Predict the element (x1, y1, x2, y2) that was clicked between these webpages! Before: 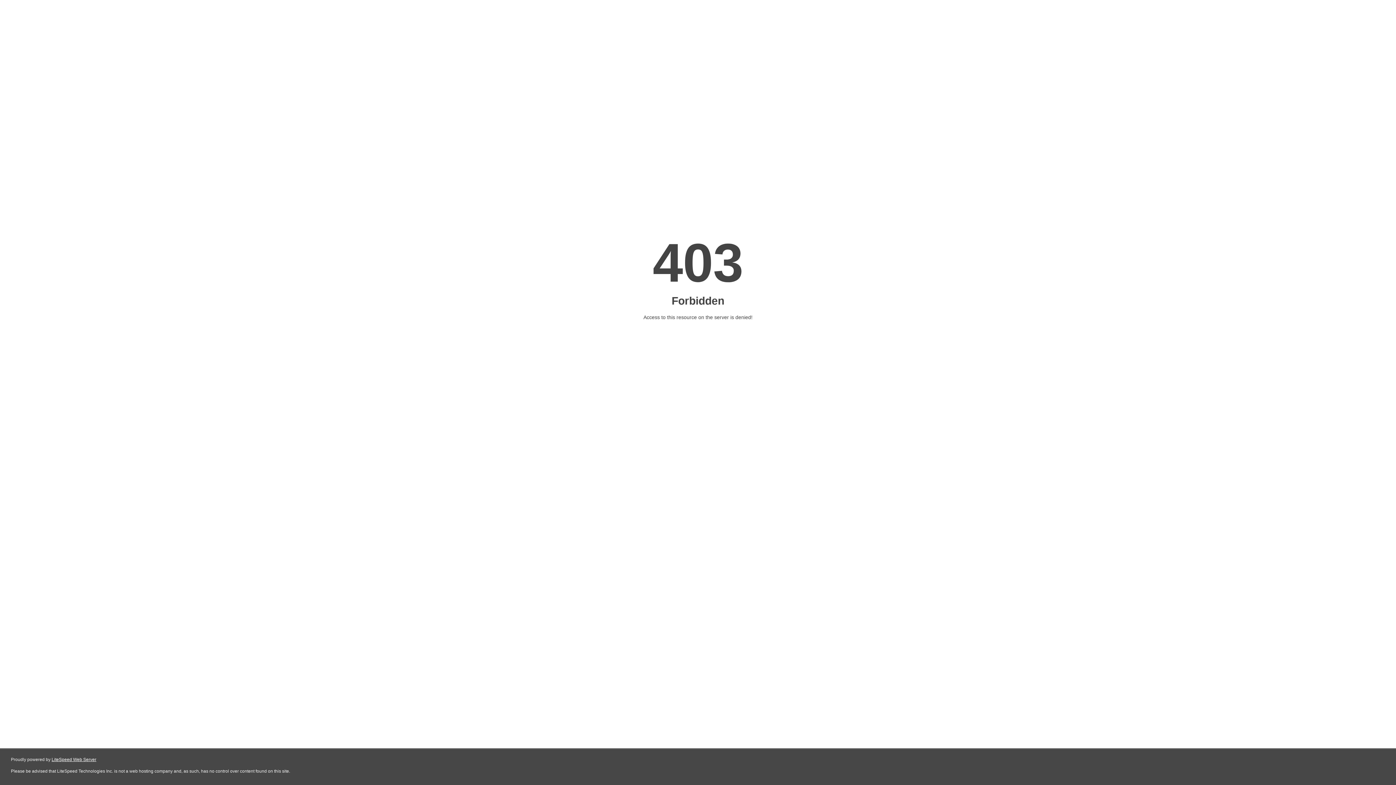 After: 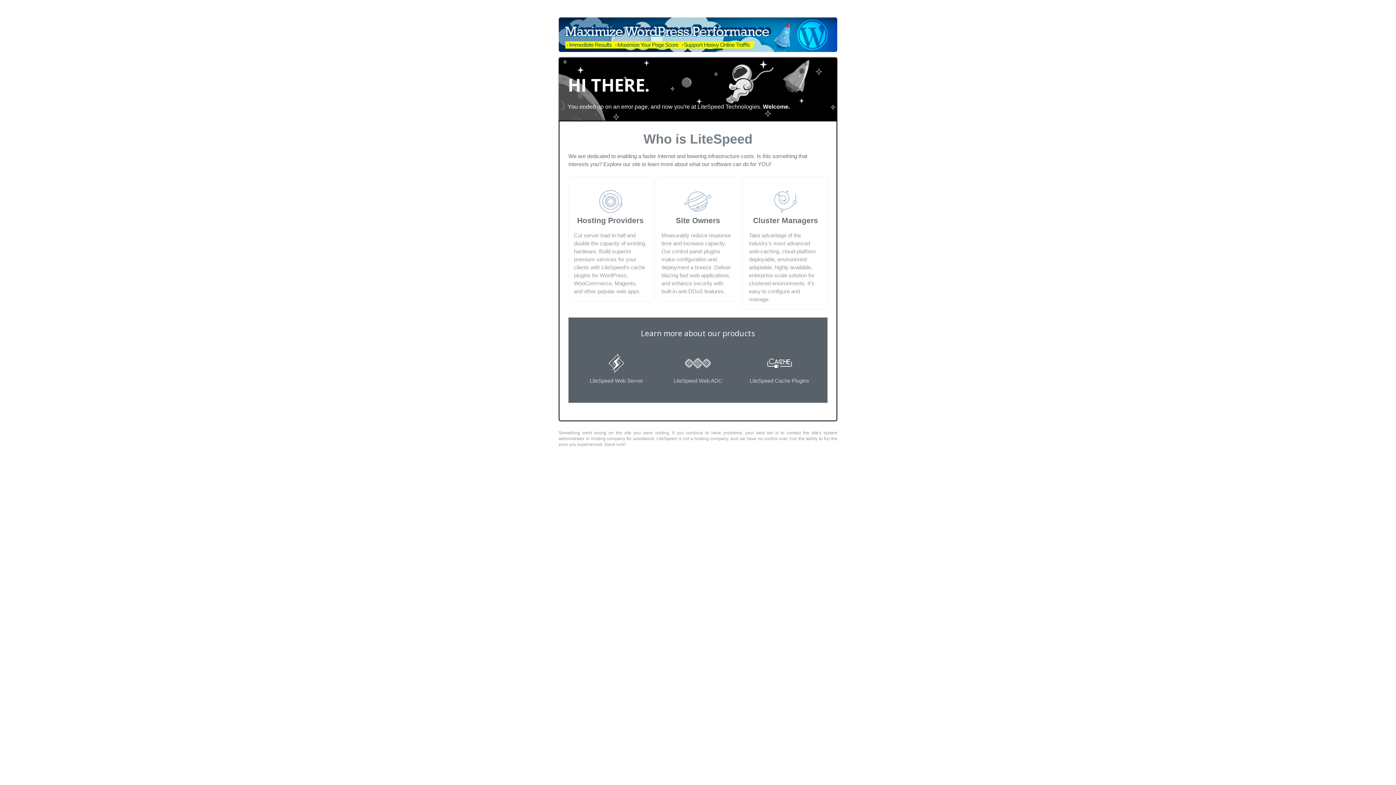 Action: label: LiteSpeed Web Server bbox: (51, 757, 96, 762)